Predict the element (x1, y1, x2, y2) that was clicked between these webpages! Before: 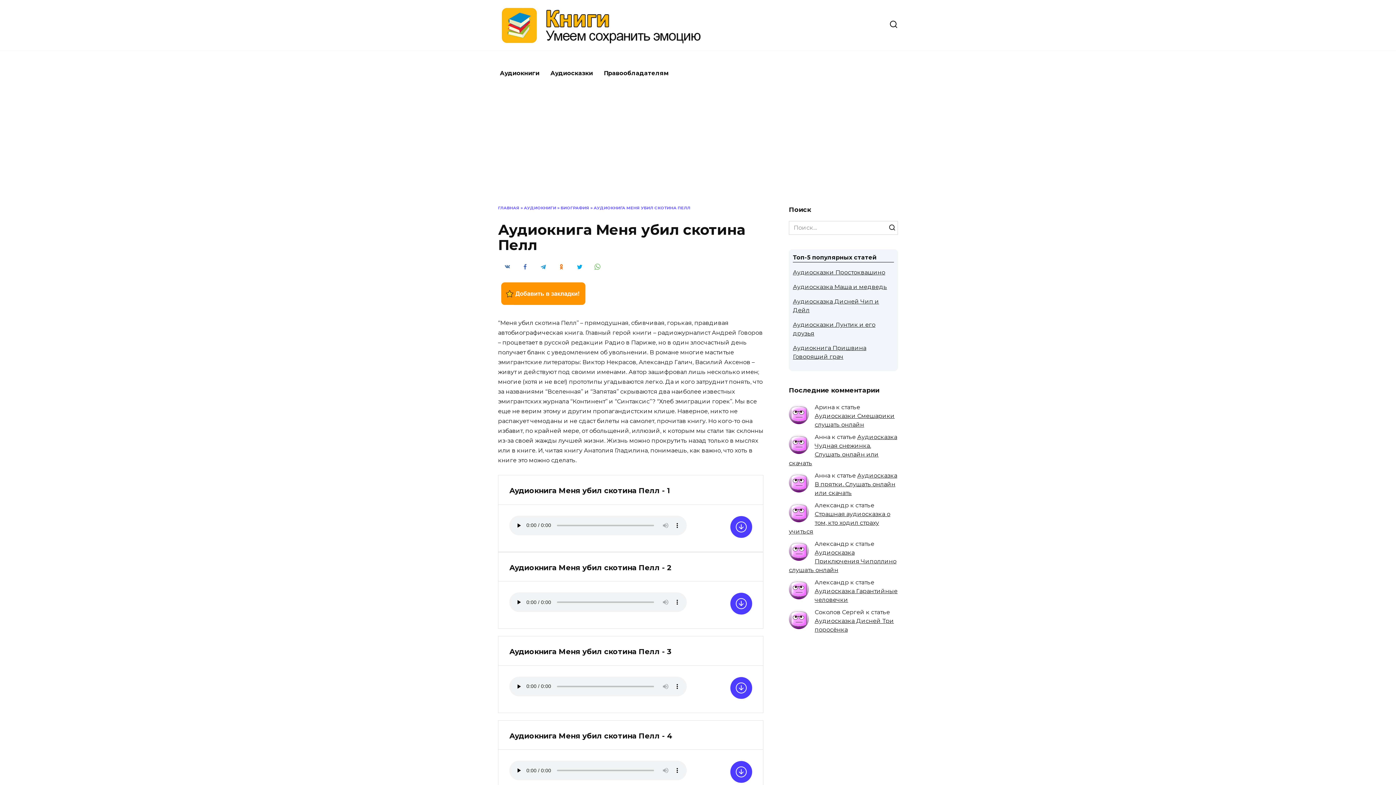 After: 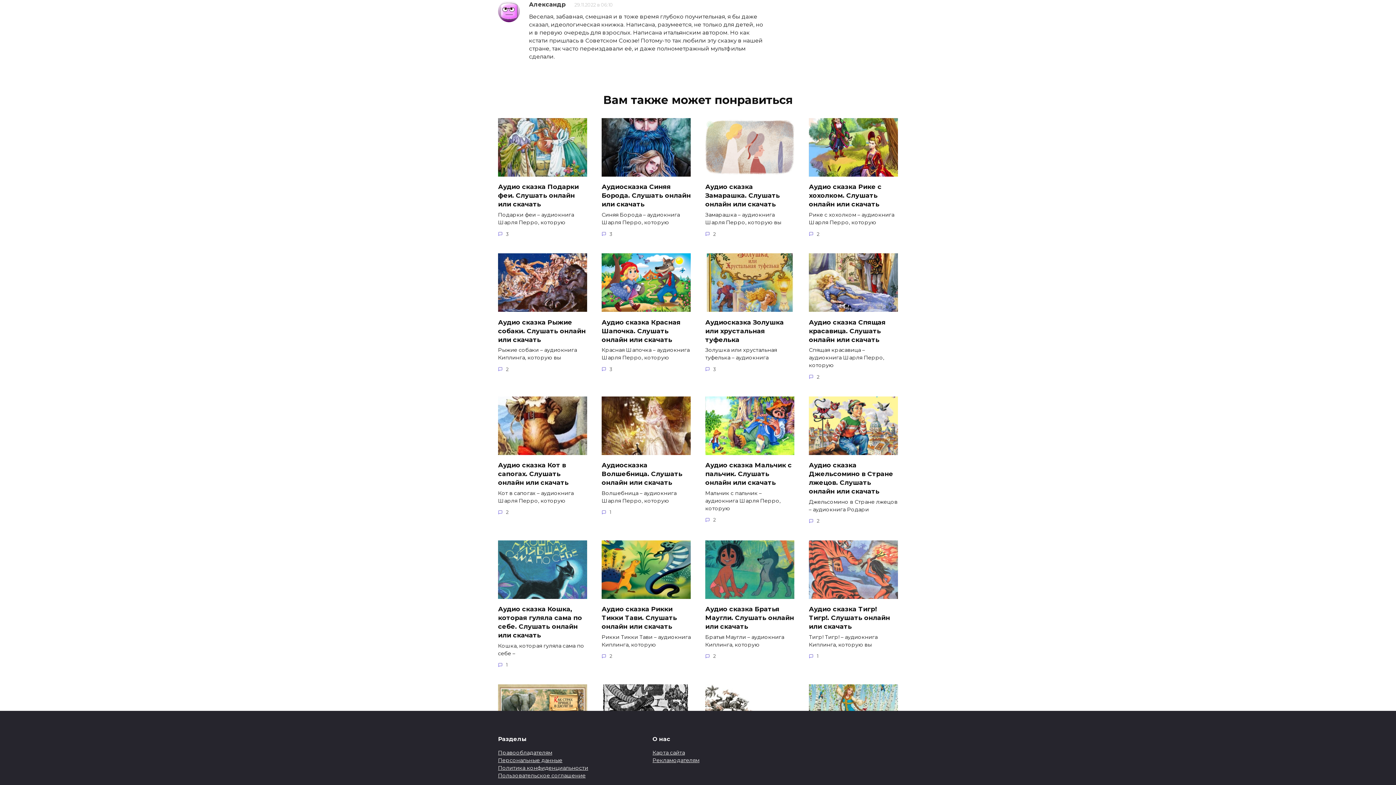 Action: label: Аудиосказка Приключения Чиполлино слушать онлайн bbox: (789, 549, 896, 573)